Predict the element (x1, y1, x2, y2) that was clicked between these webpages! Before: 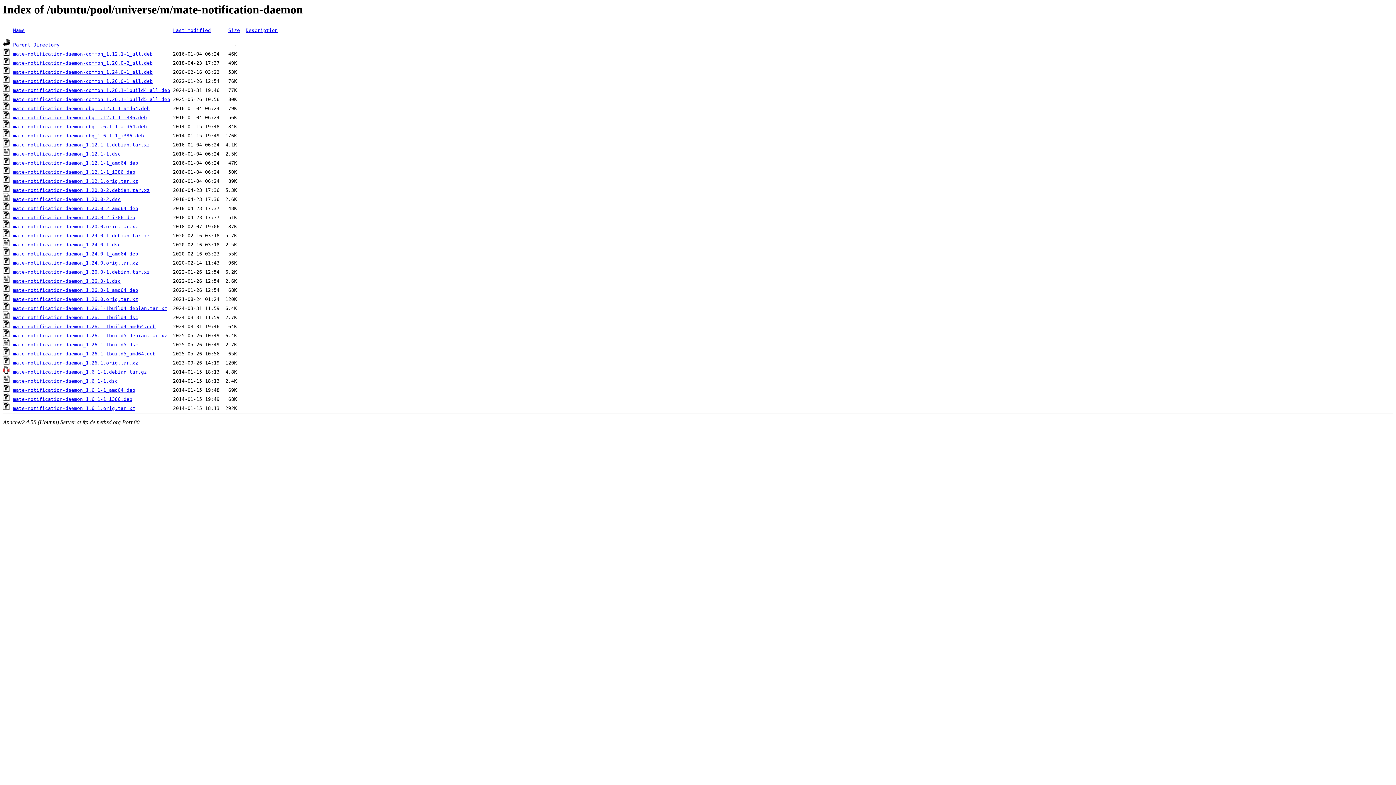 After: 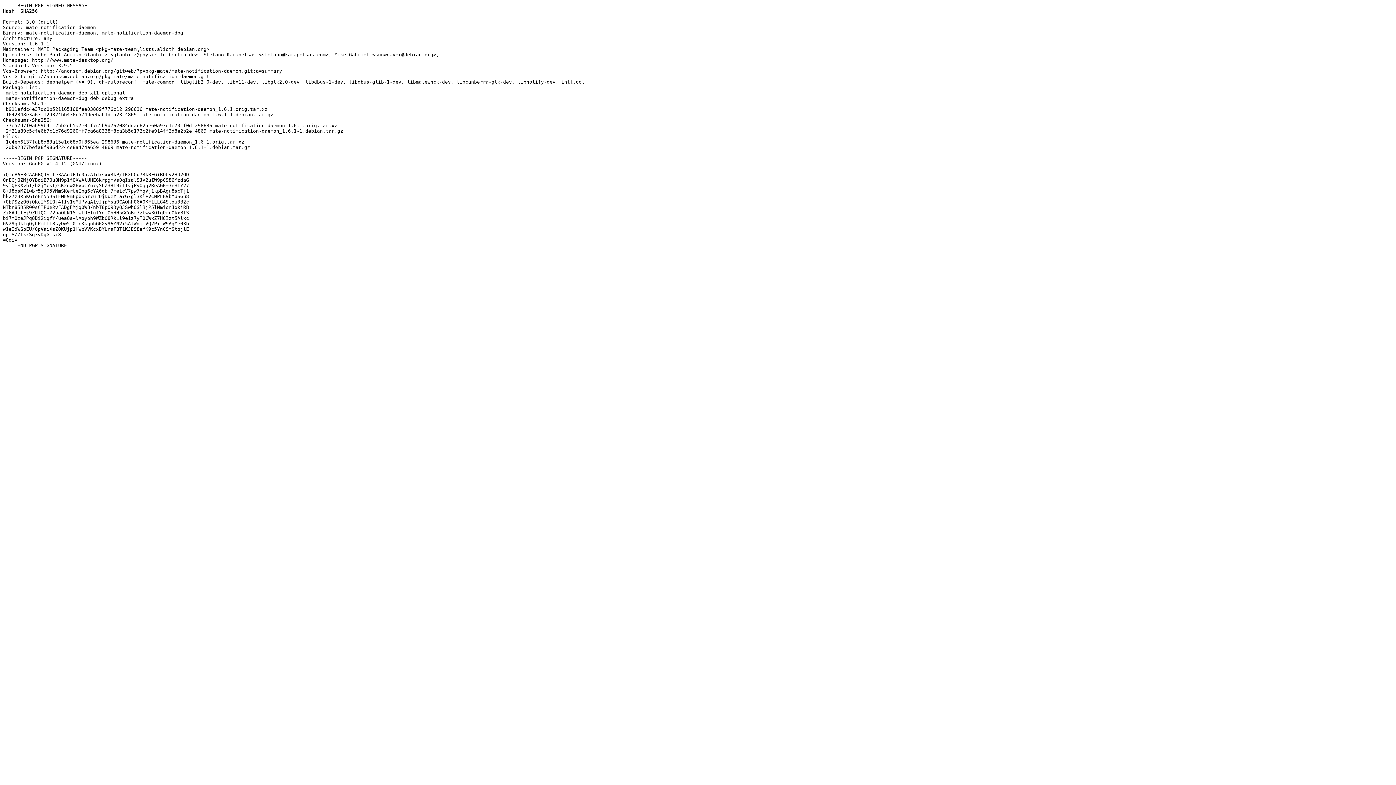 Action: label: mate-notification-daemon_1.6.1-1.dsc bbox: (13, 378, 117, 384)